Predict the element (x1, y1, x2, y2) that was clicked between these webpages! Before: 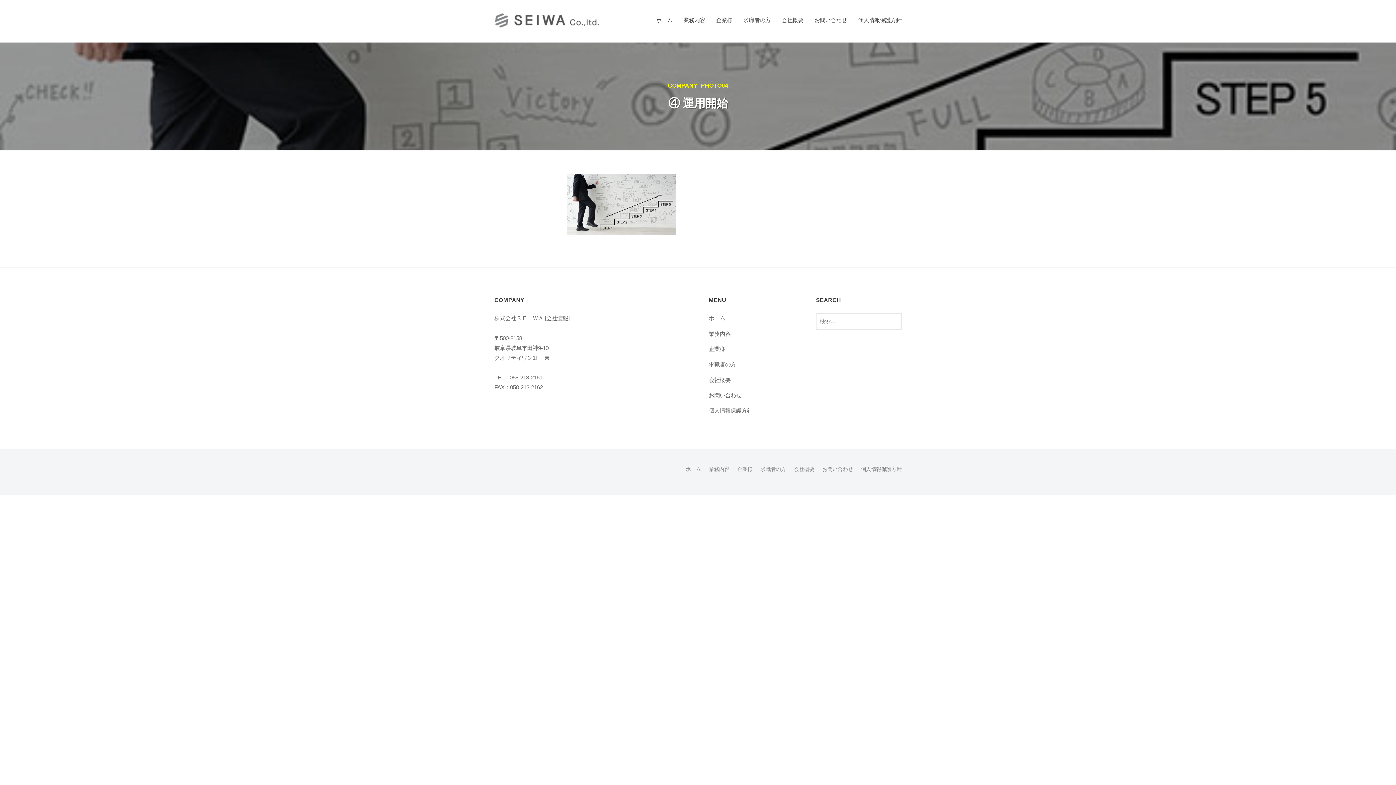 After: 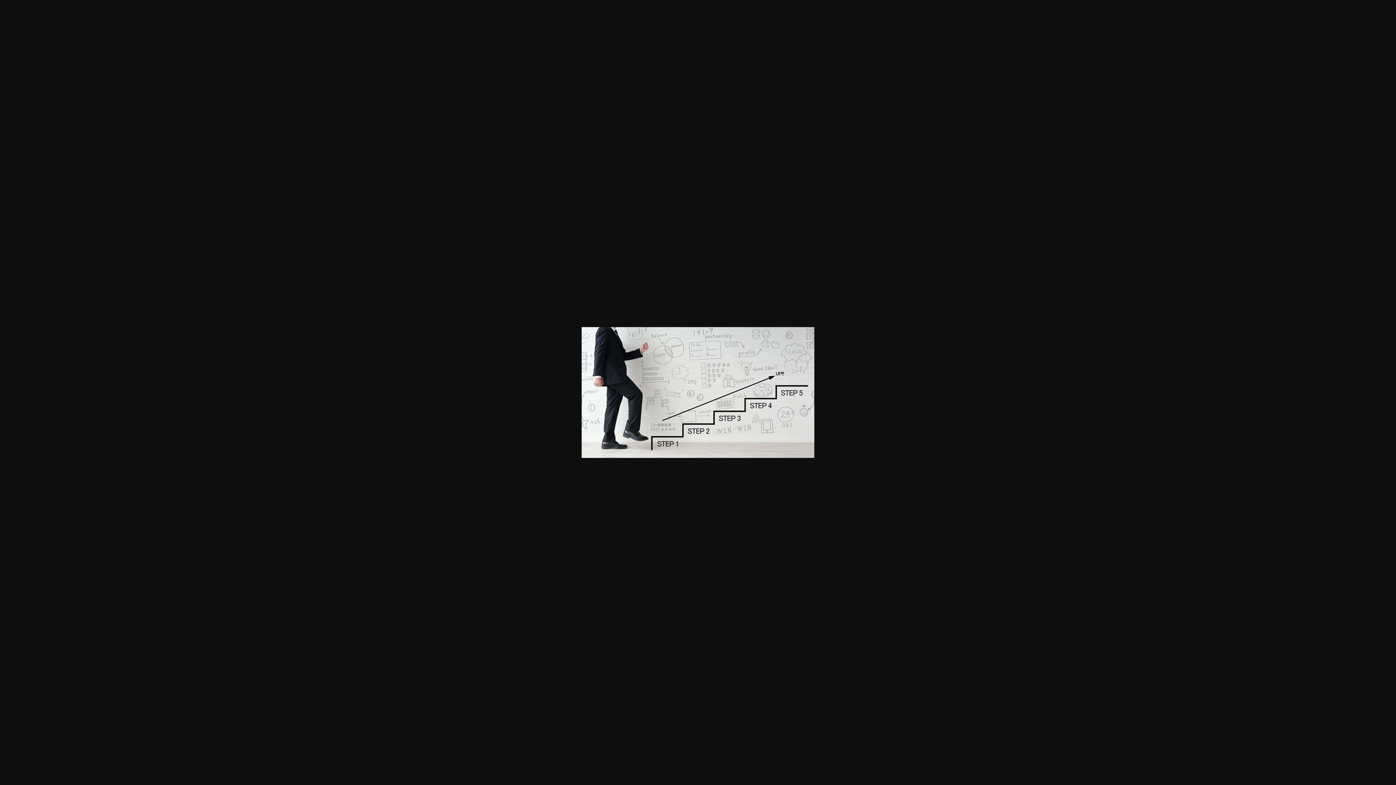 Action: bbox: (567, 200, 676, 207)